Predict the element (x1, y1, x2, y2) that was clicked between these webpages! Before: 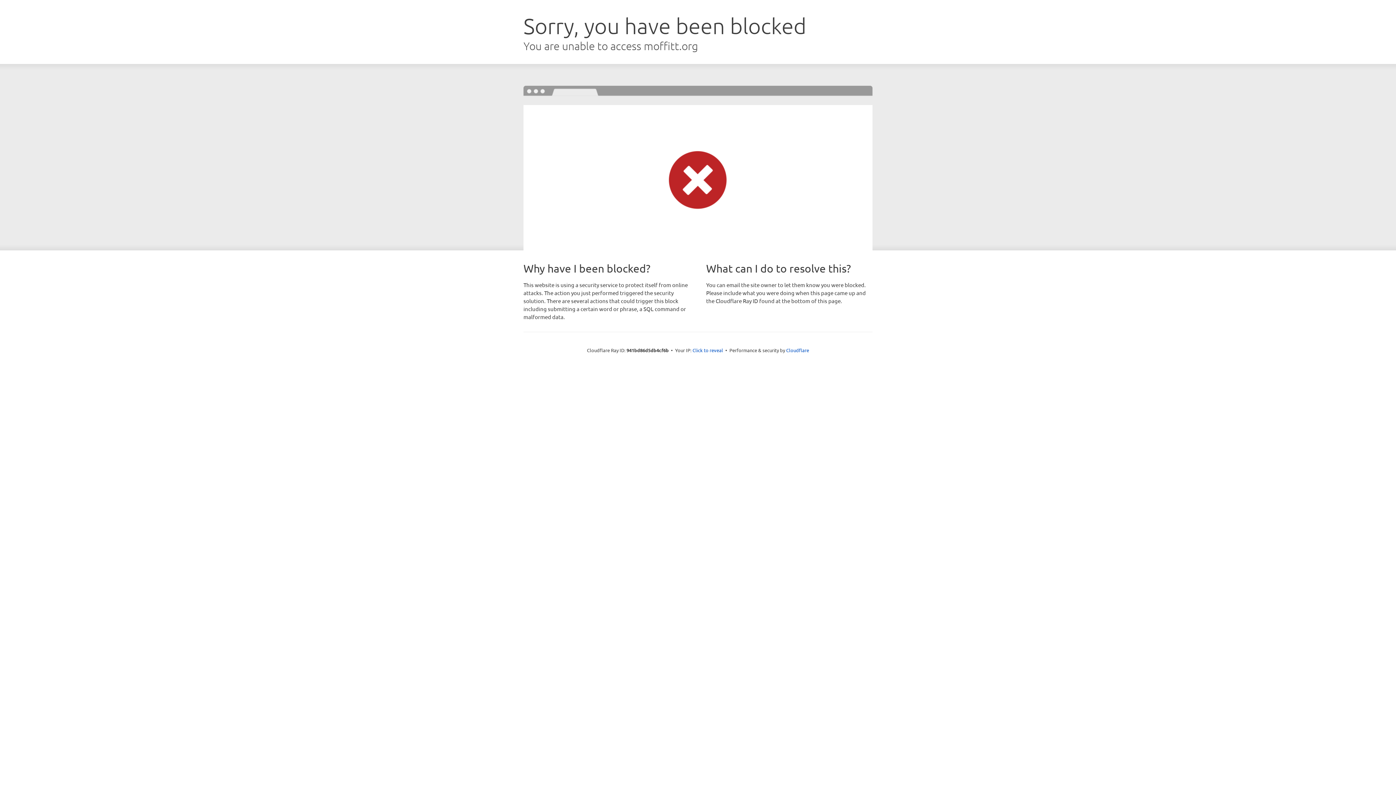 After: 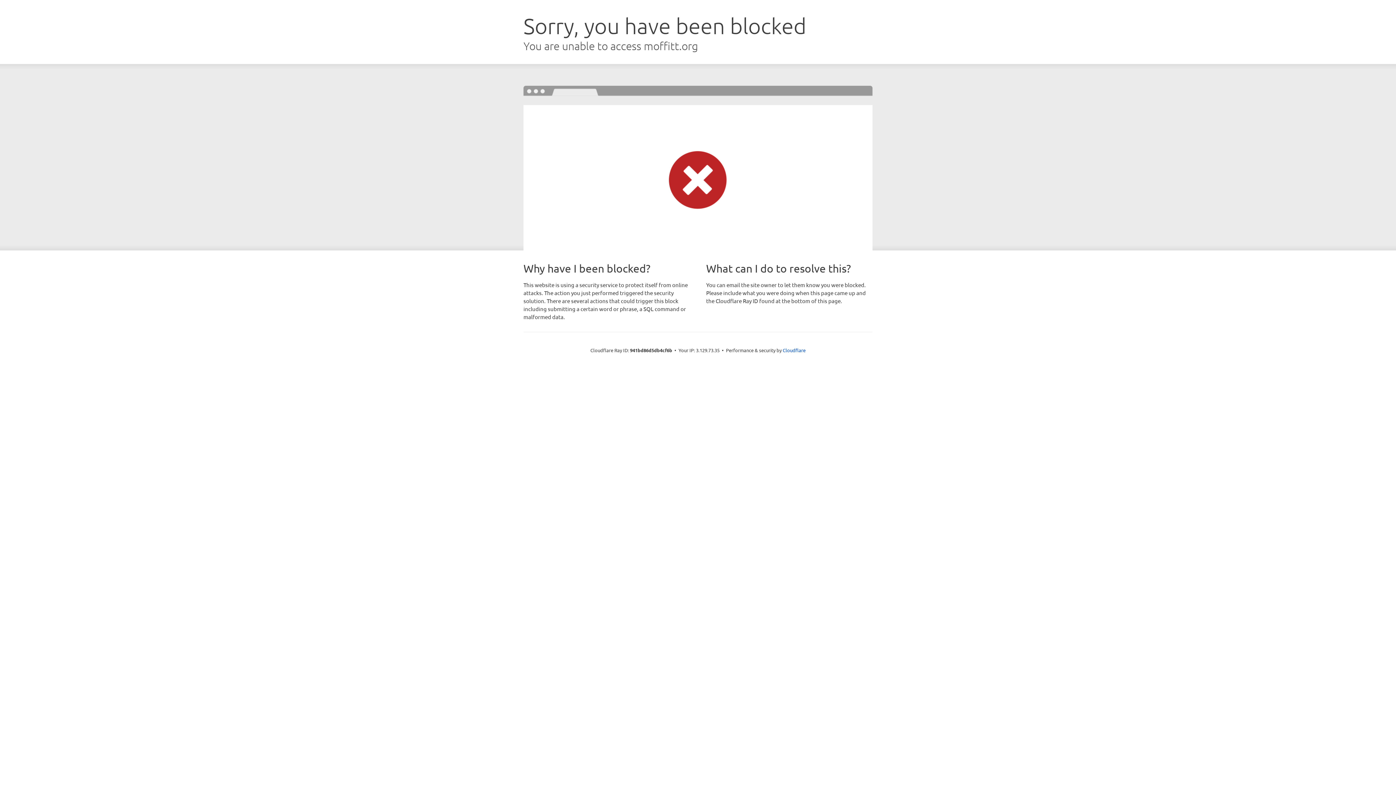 Action: label: Click to reveal bbox: (692, 346, 723, 353)